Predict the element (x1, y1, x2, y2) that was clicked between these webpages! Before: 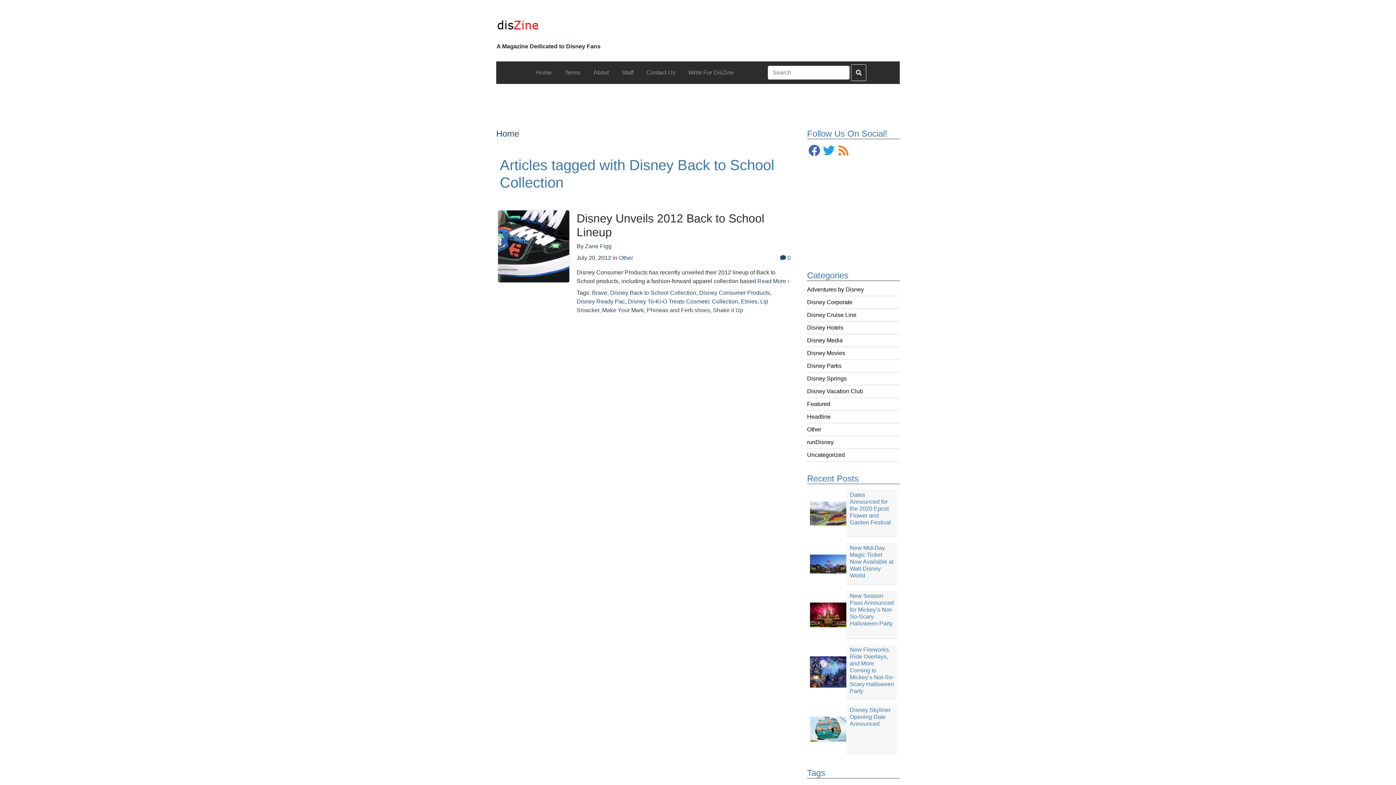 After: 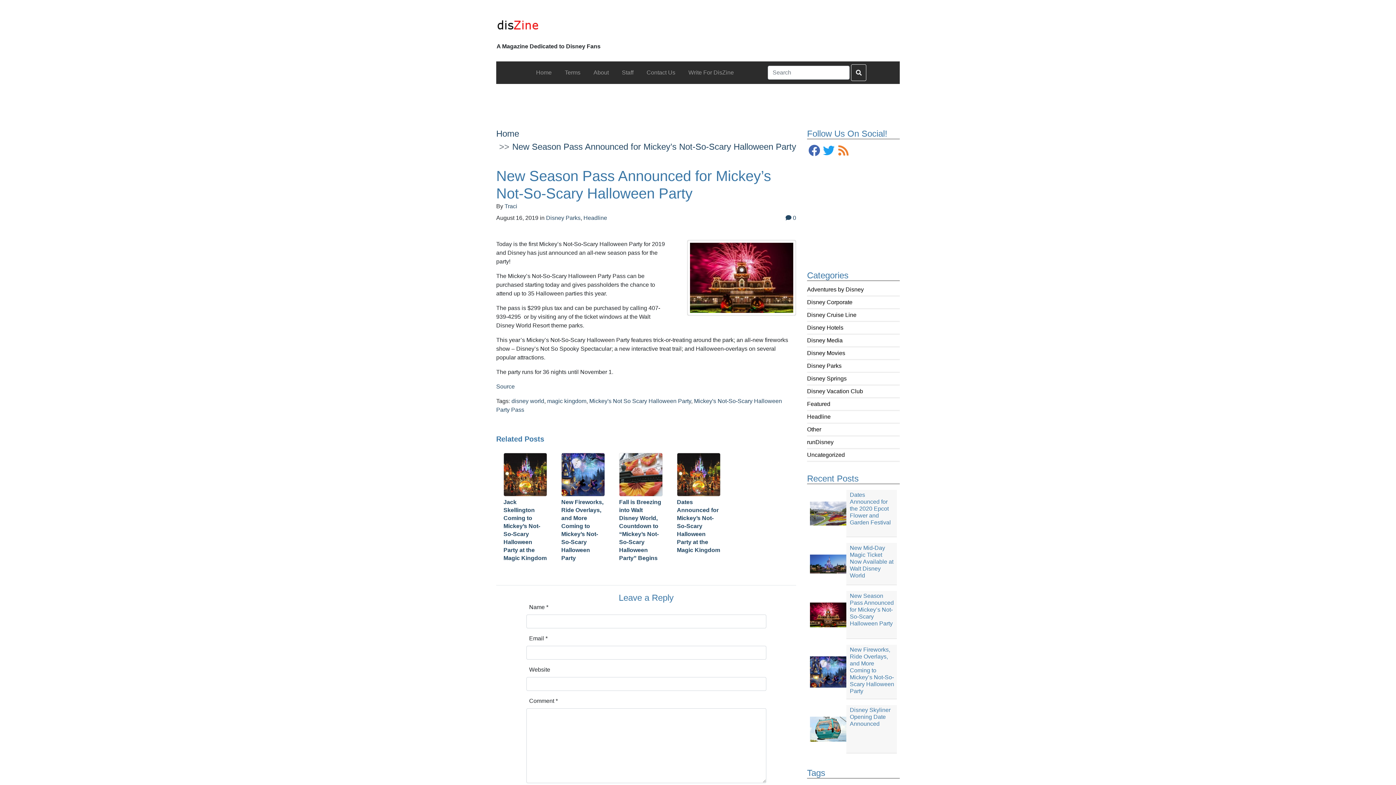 Action: bbox: (804, 591, 902, 639) label: New Season Pass Announced for Mickey’s Not-So-Scary Halloween Party